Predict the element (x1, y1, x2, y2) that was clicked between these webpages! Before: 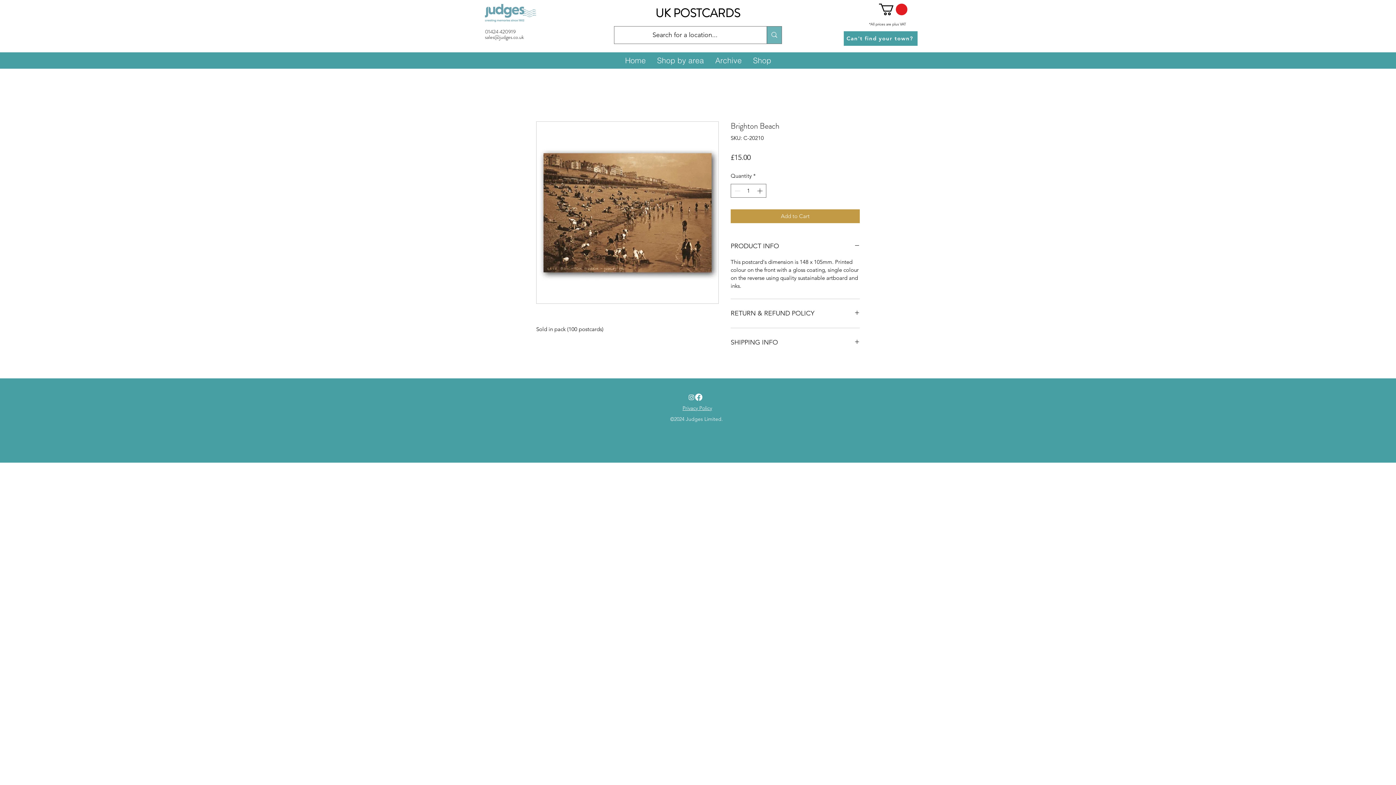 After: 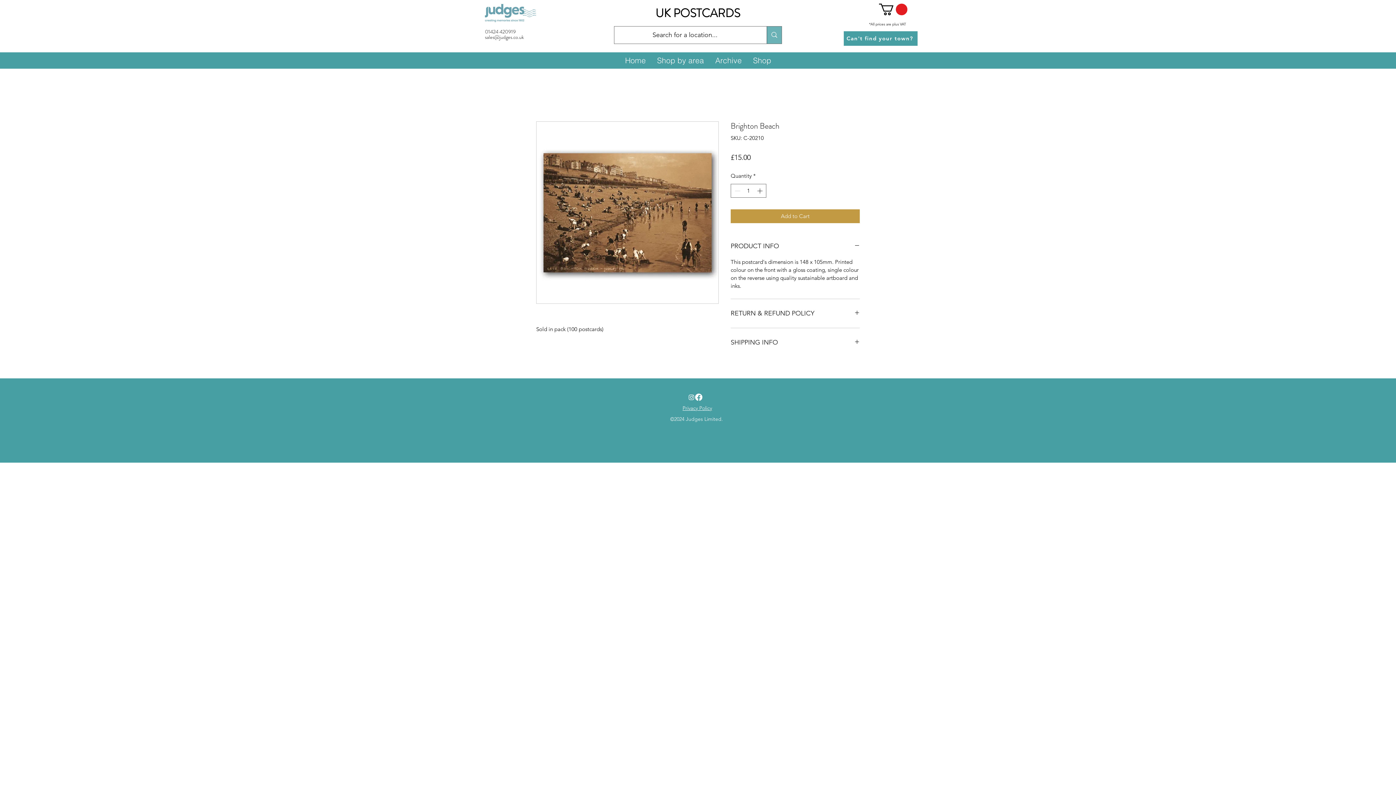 Action: bbox: (485, 33, 524, 40) label: sales@judges.co.uk